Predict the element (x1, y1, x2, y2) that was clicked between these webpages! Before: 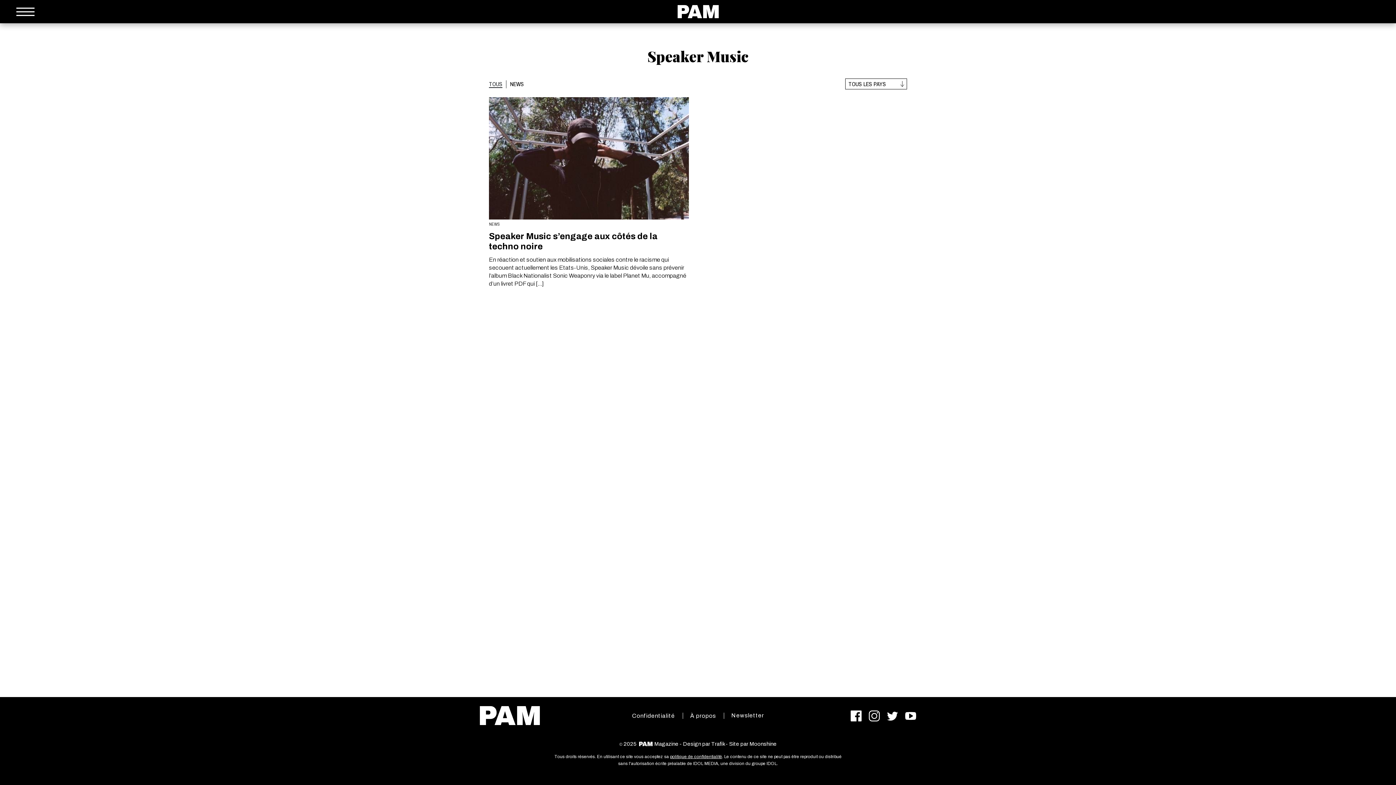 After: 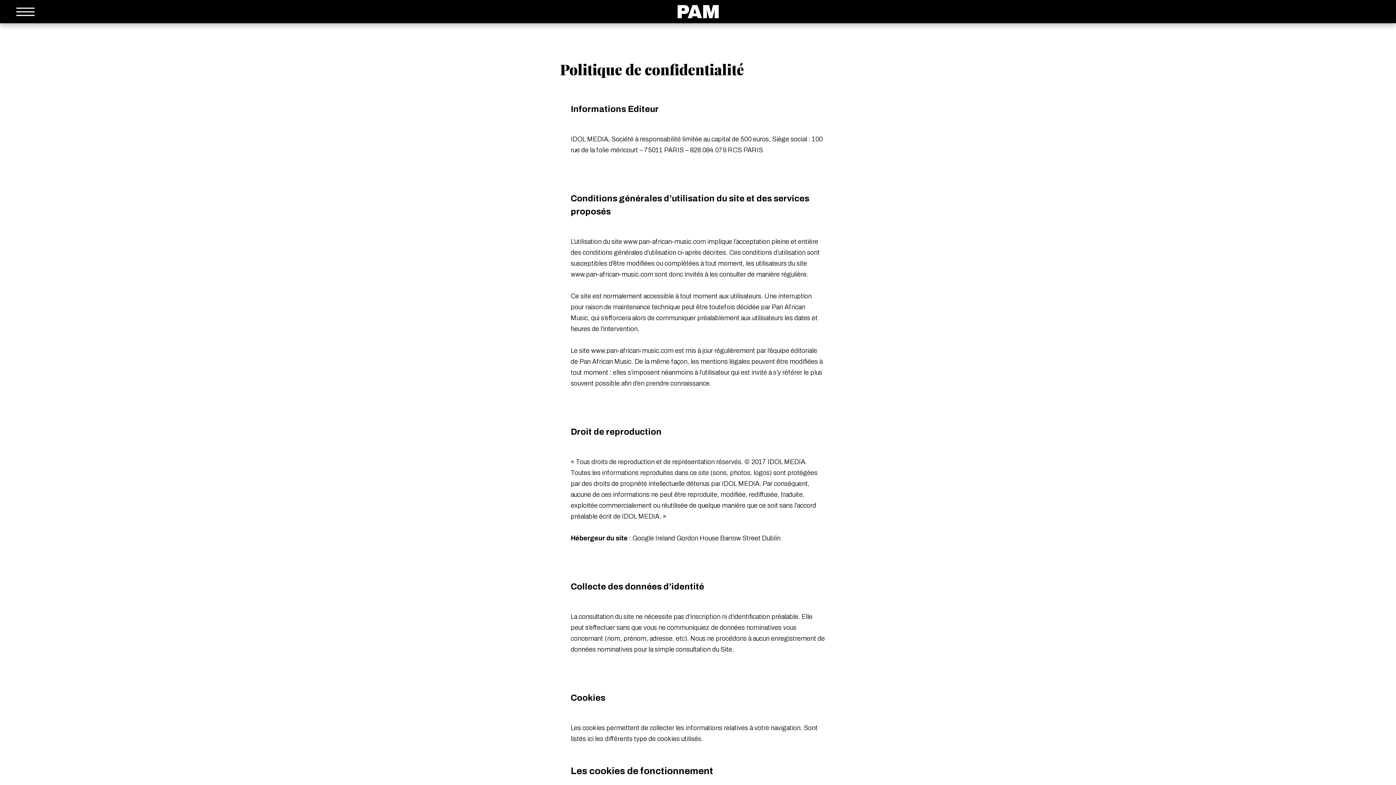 Action: label: Confidentialité bbox: (632, 711, 675, 720)